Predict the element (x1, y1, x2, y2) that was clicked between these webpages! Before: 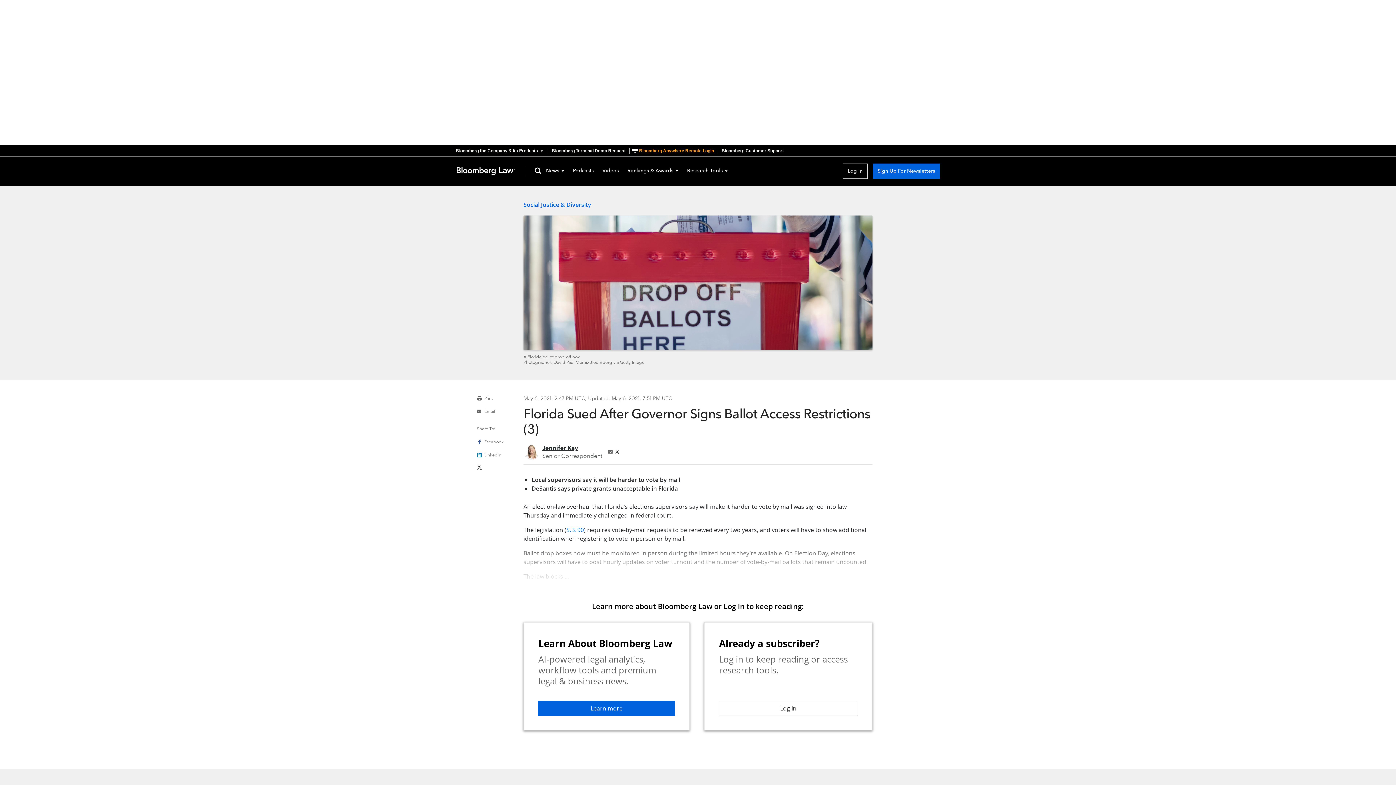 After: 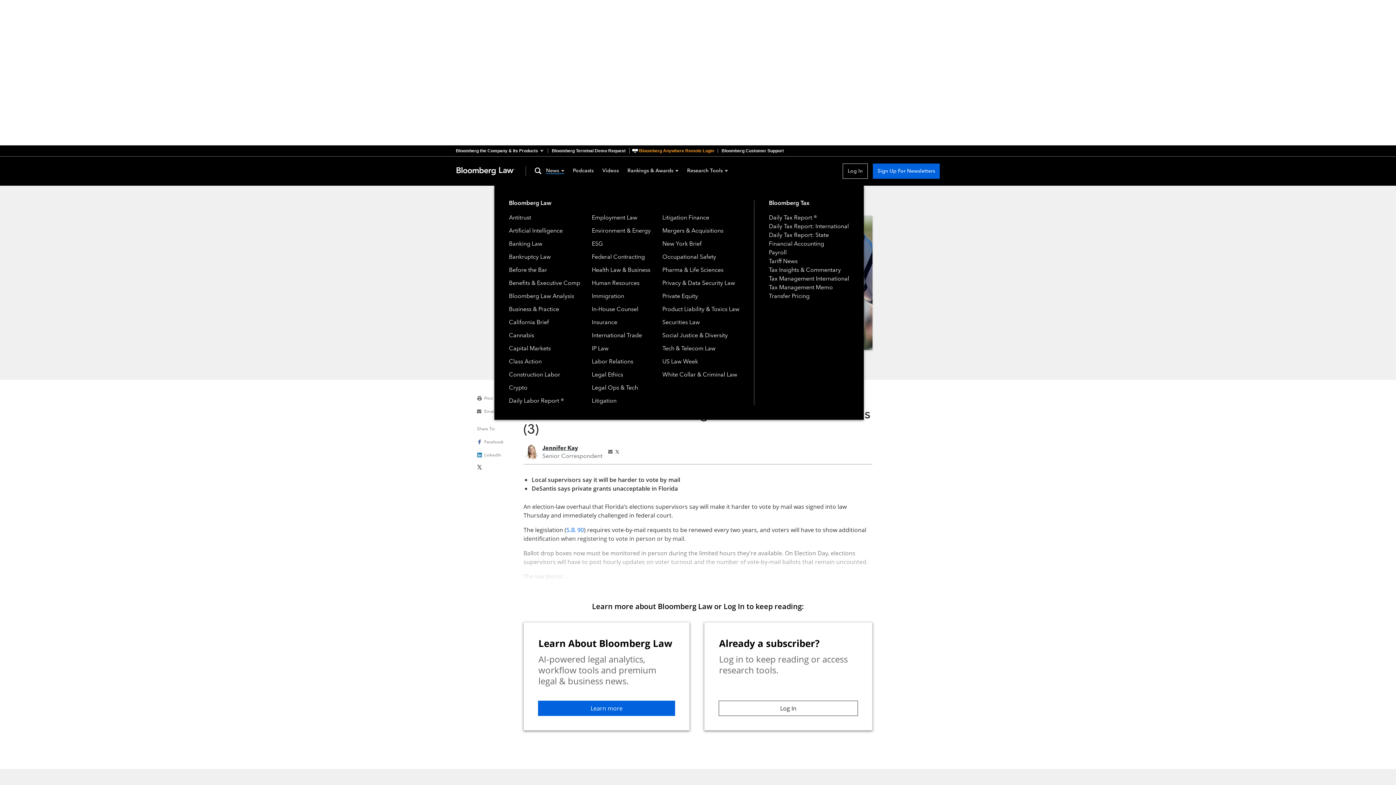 Action: bbox: (546, 168, 564, 174) label: News